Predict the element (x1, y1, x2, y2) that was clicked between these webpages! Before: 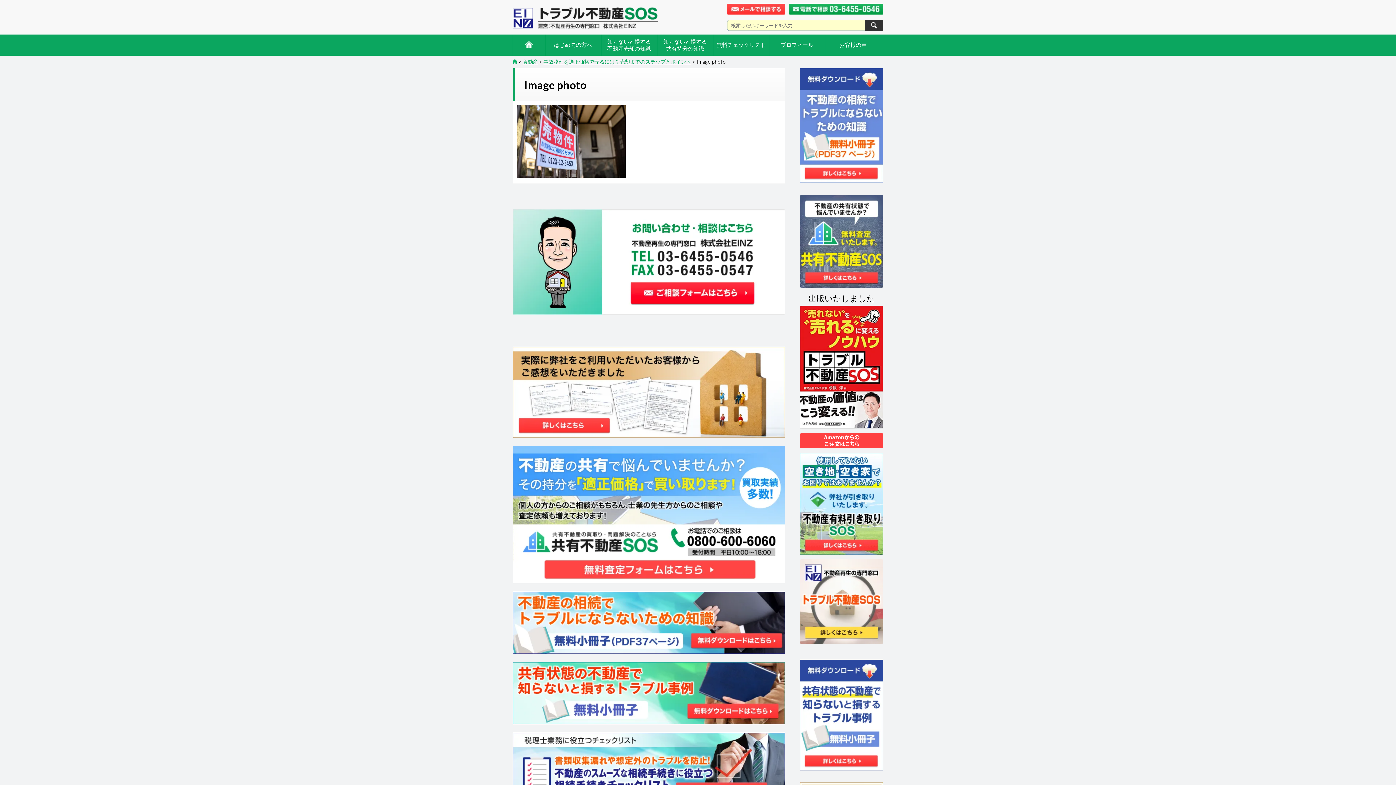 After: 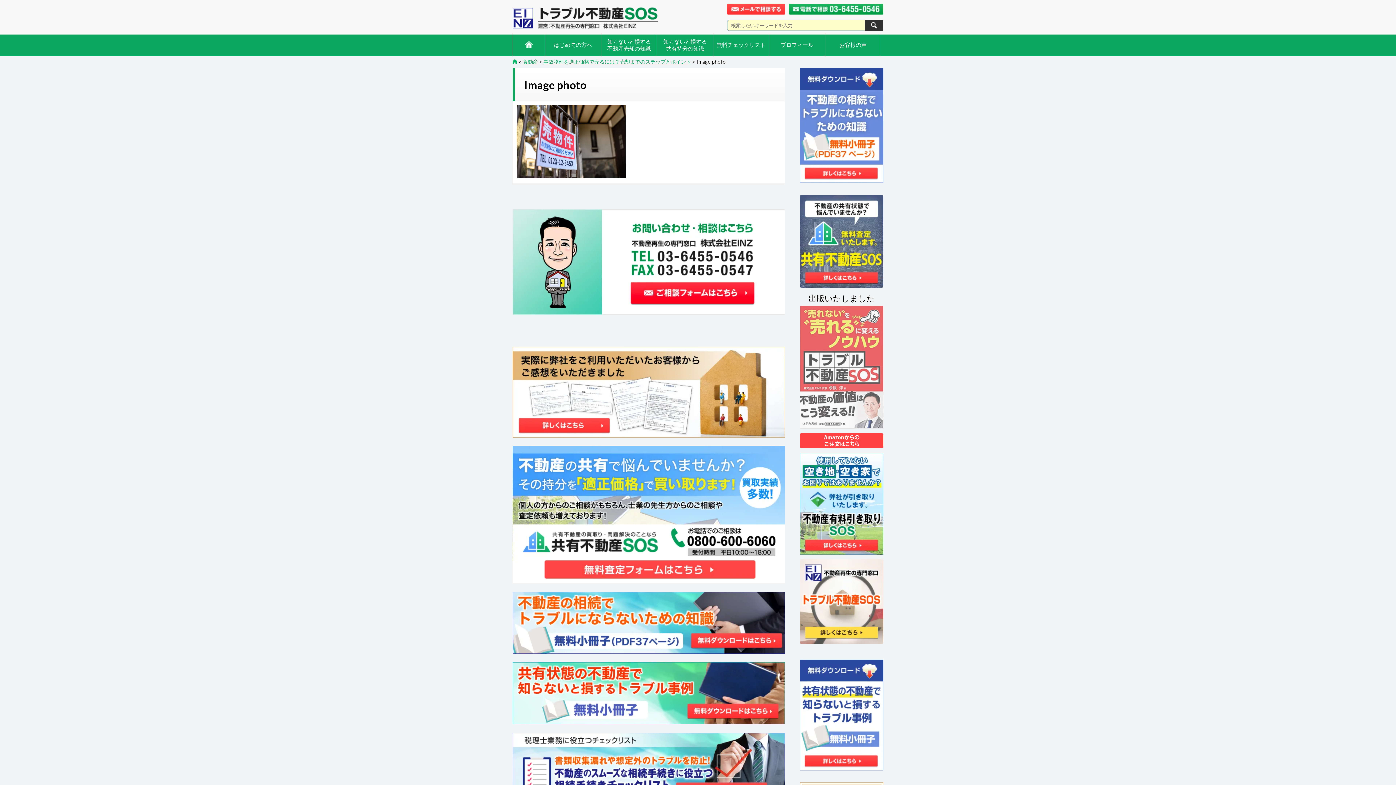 Action: label:   bbox: (800, 424, 883, 434)